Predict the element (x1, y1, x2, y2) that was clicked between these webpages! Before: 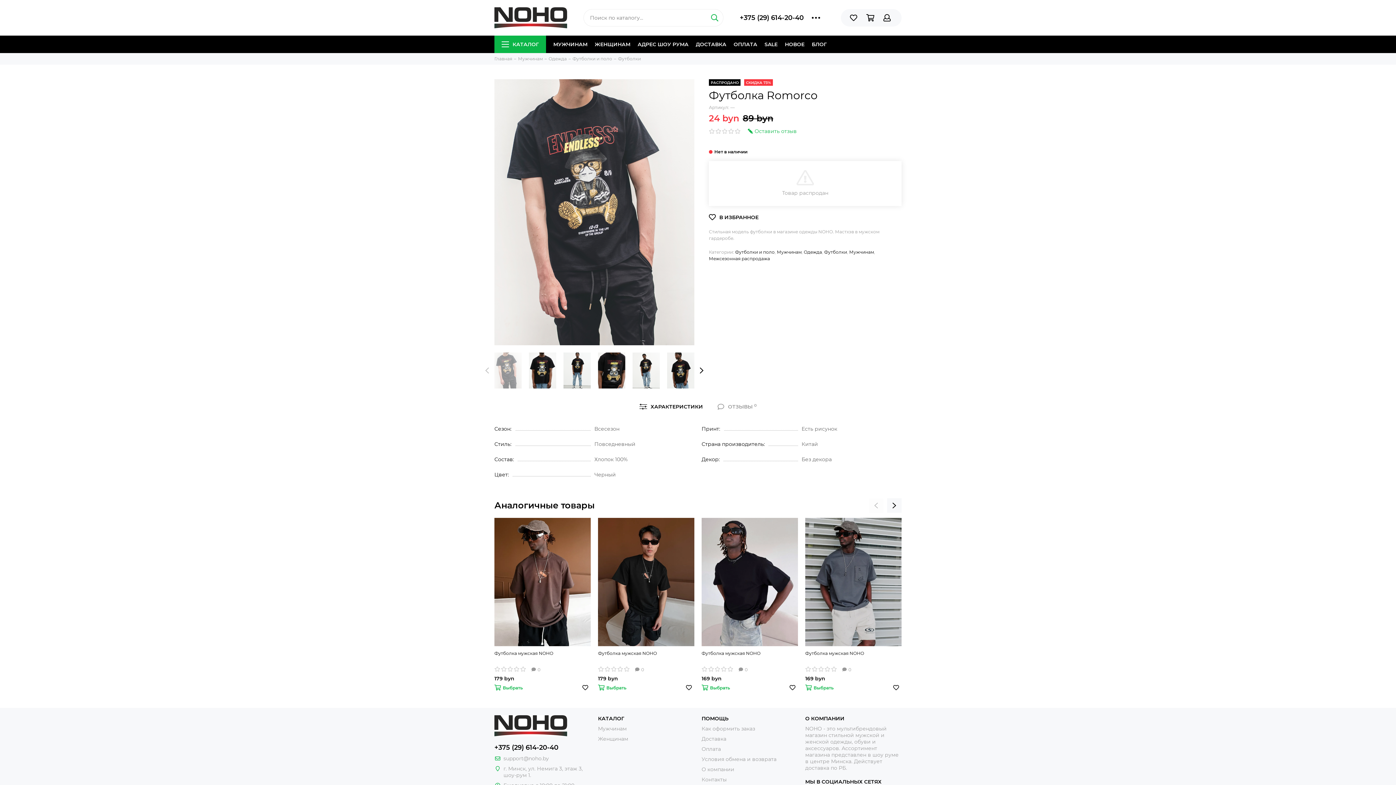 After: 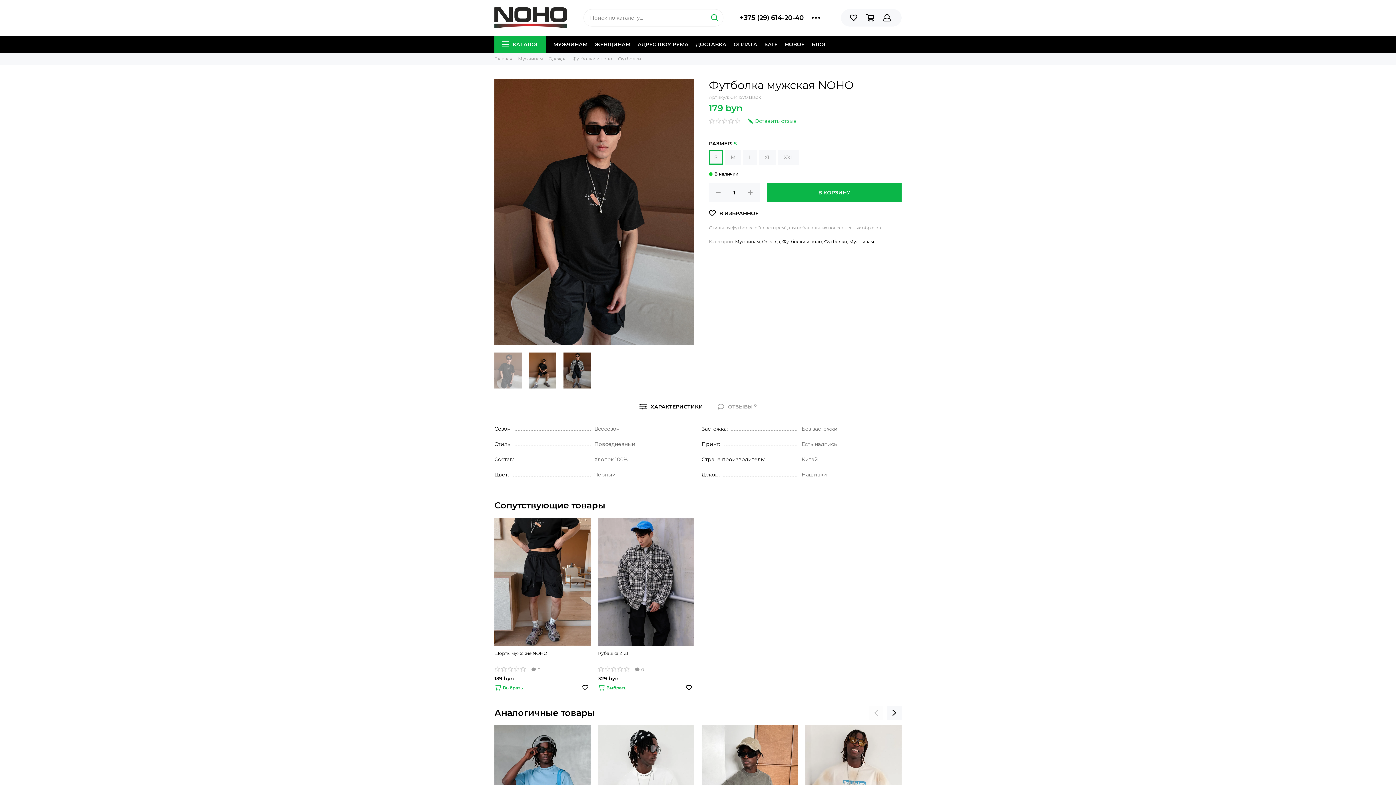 Action: bbox: (598, 650, 694, 664) label: Футболка мужская NOHO